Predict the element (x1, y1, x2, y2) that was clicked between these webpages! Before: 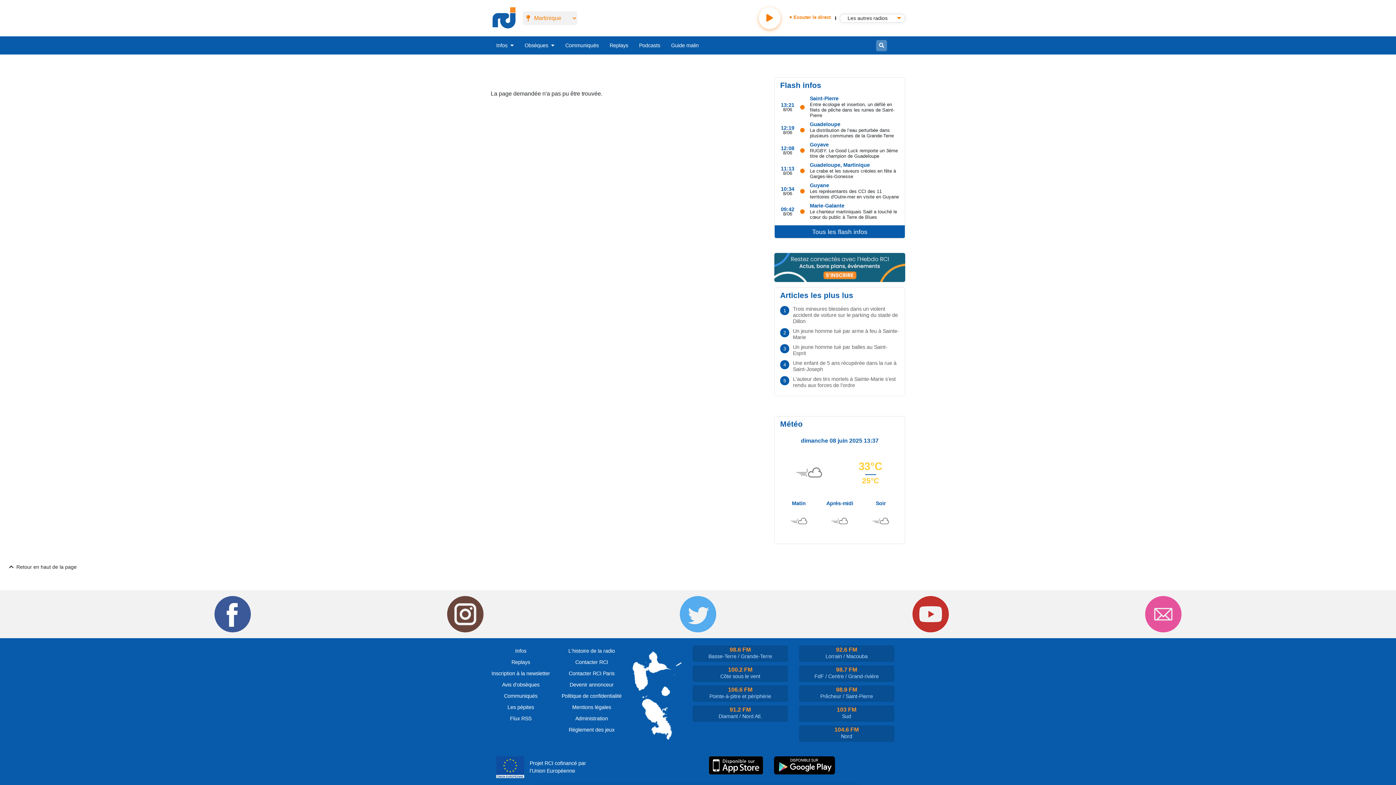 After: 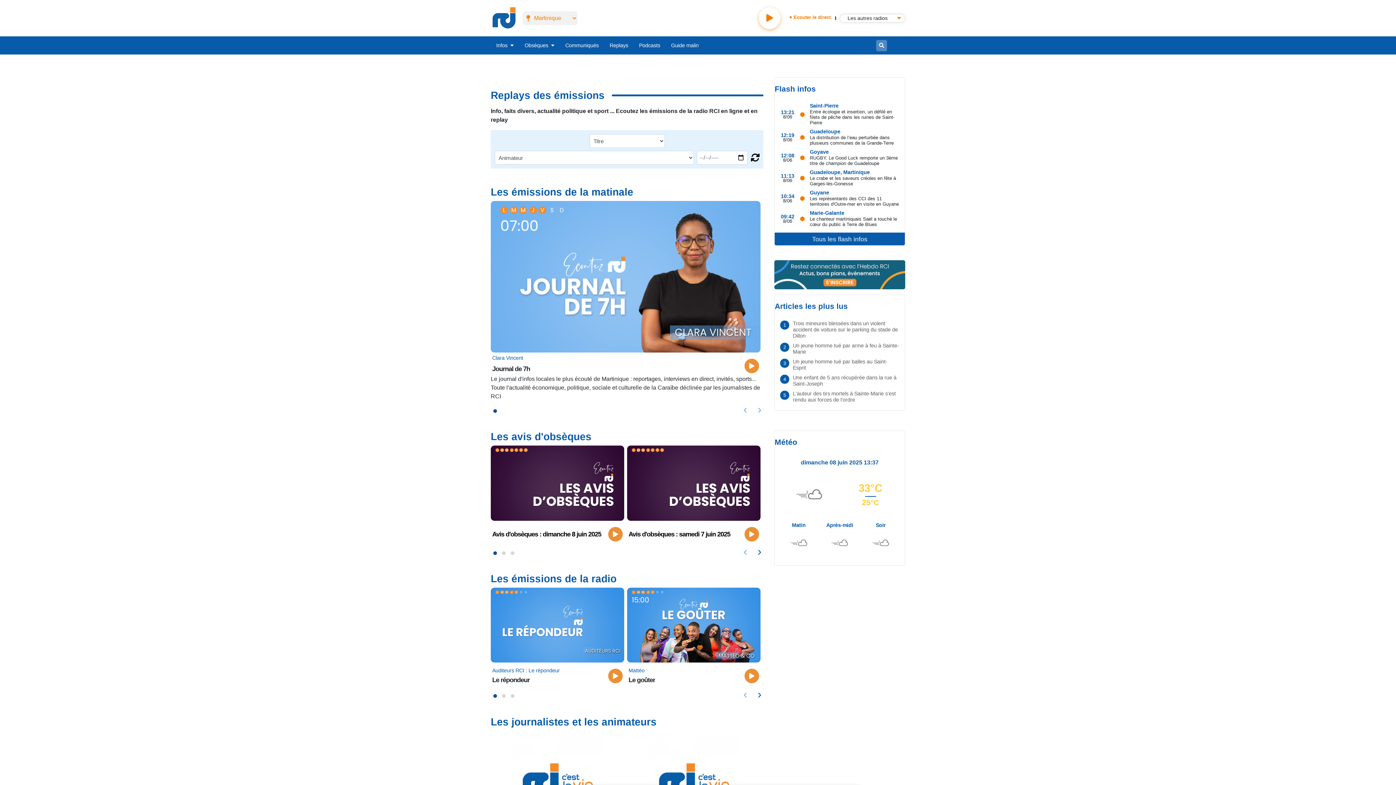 Action: label: Replays bbox: (604, 36, 633, 54)